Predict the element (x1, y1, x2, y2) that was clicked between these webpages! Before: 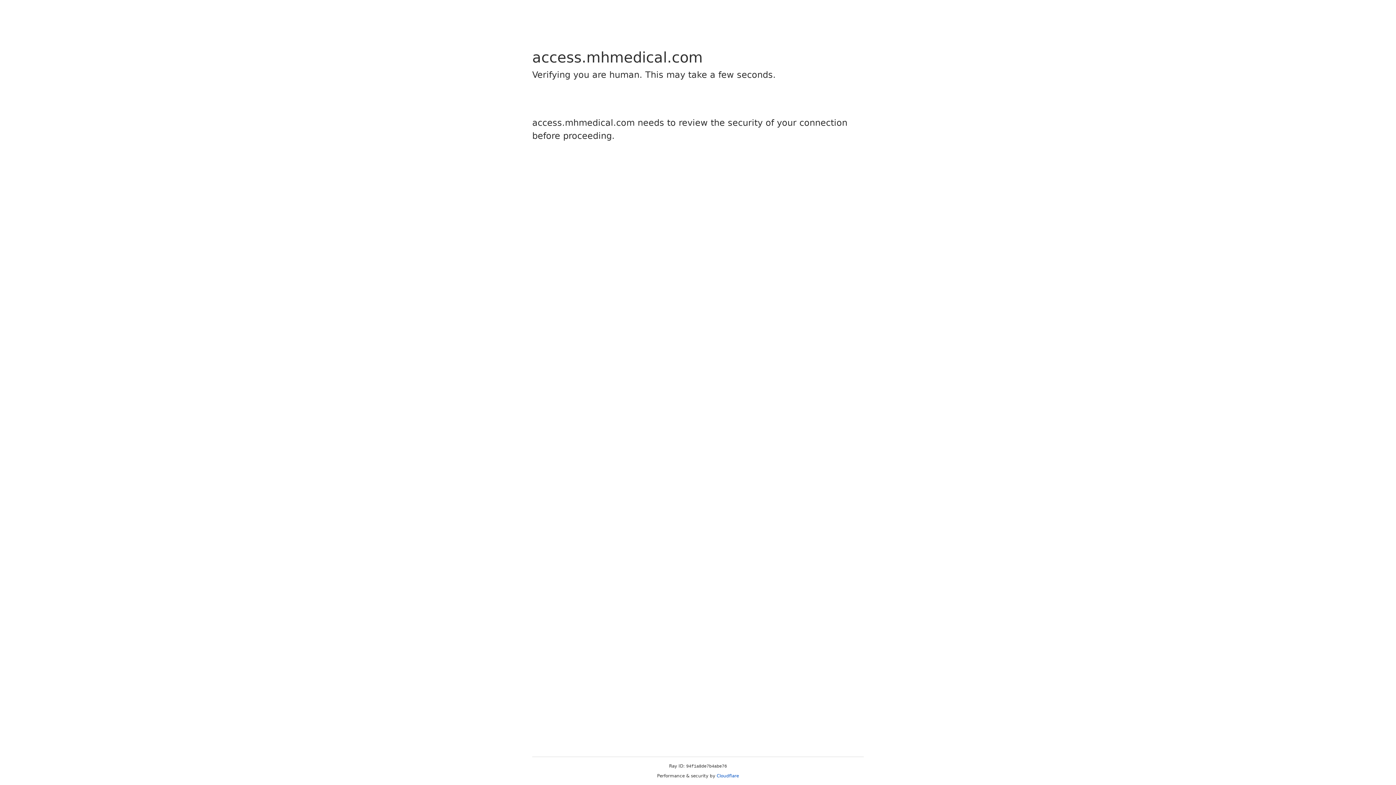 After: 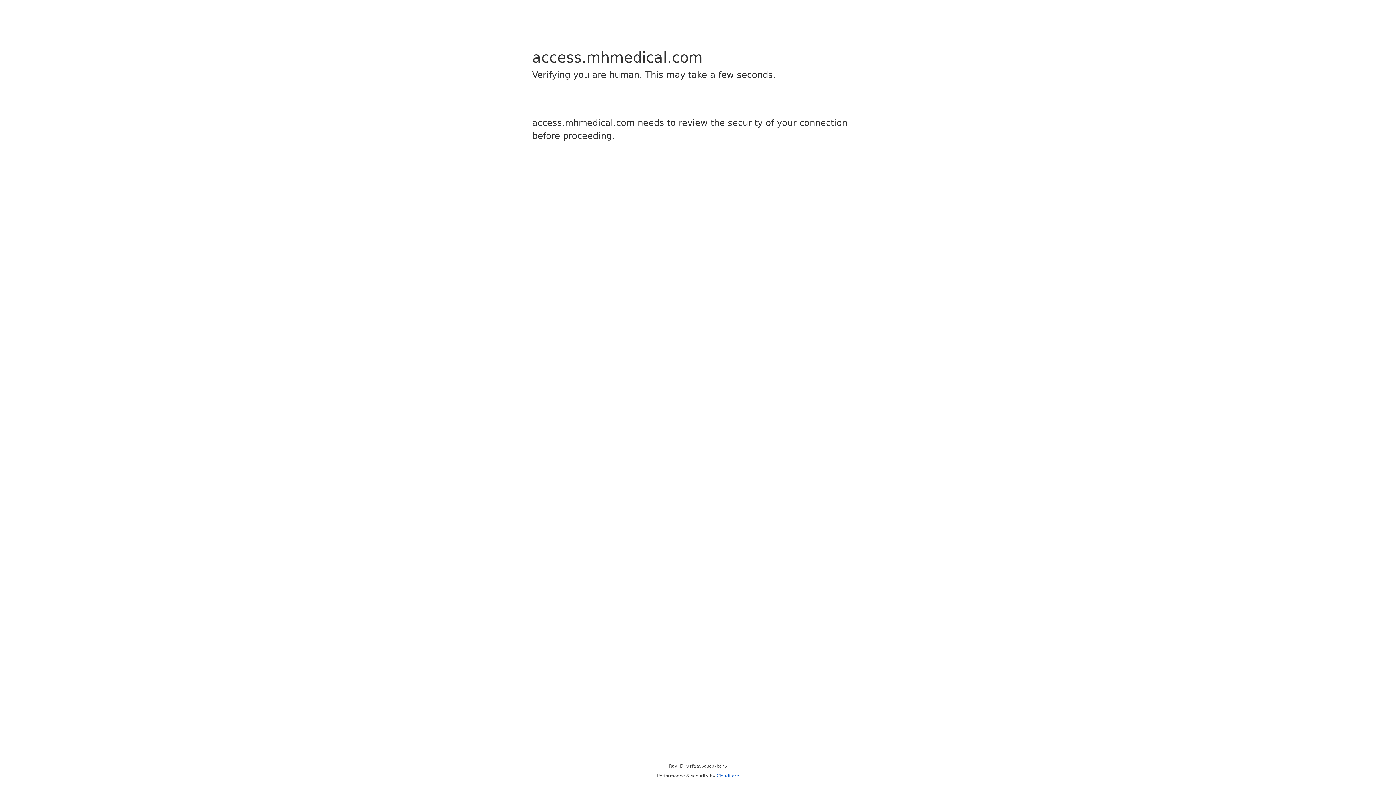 Action: bbox: (716, 773, 739, 778) label: Cloudflare